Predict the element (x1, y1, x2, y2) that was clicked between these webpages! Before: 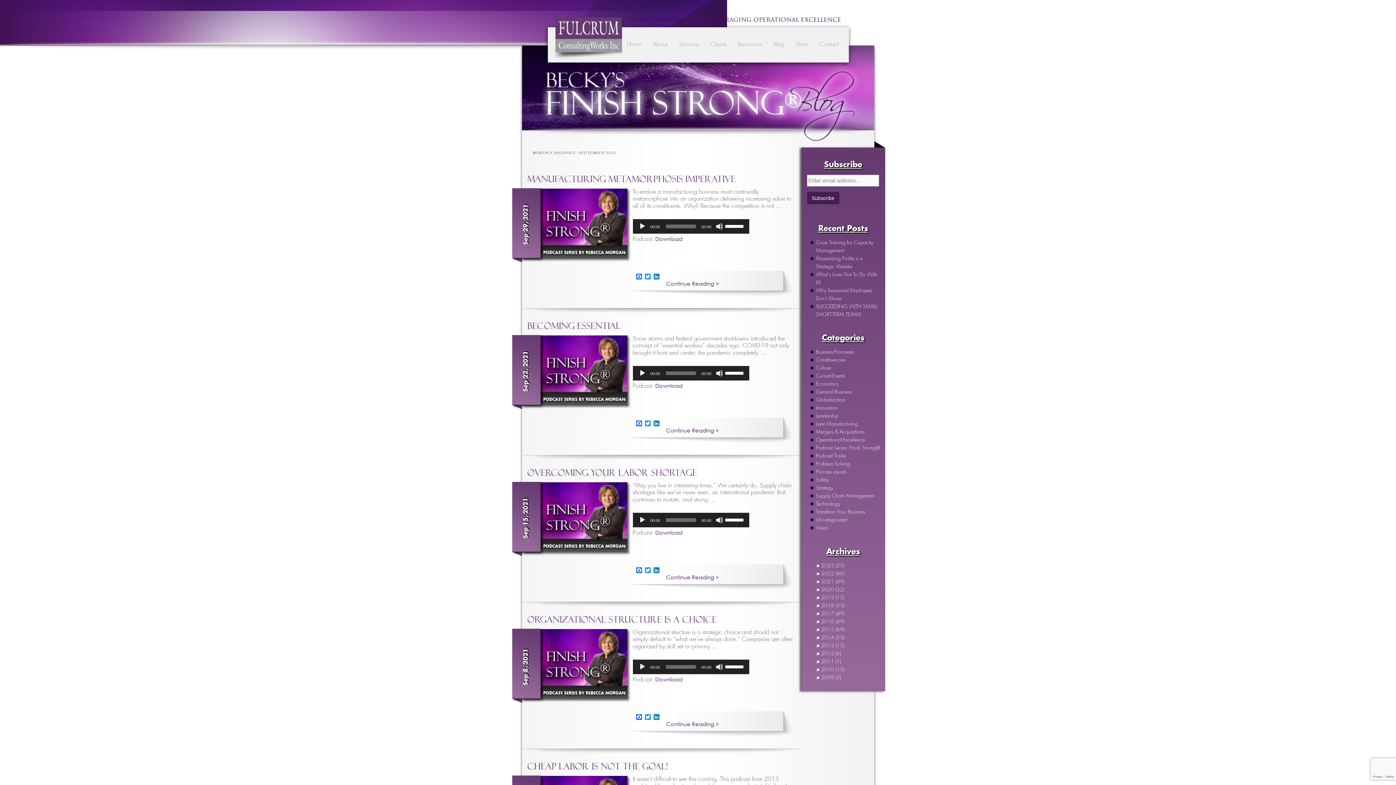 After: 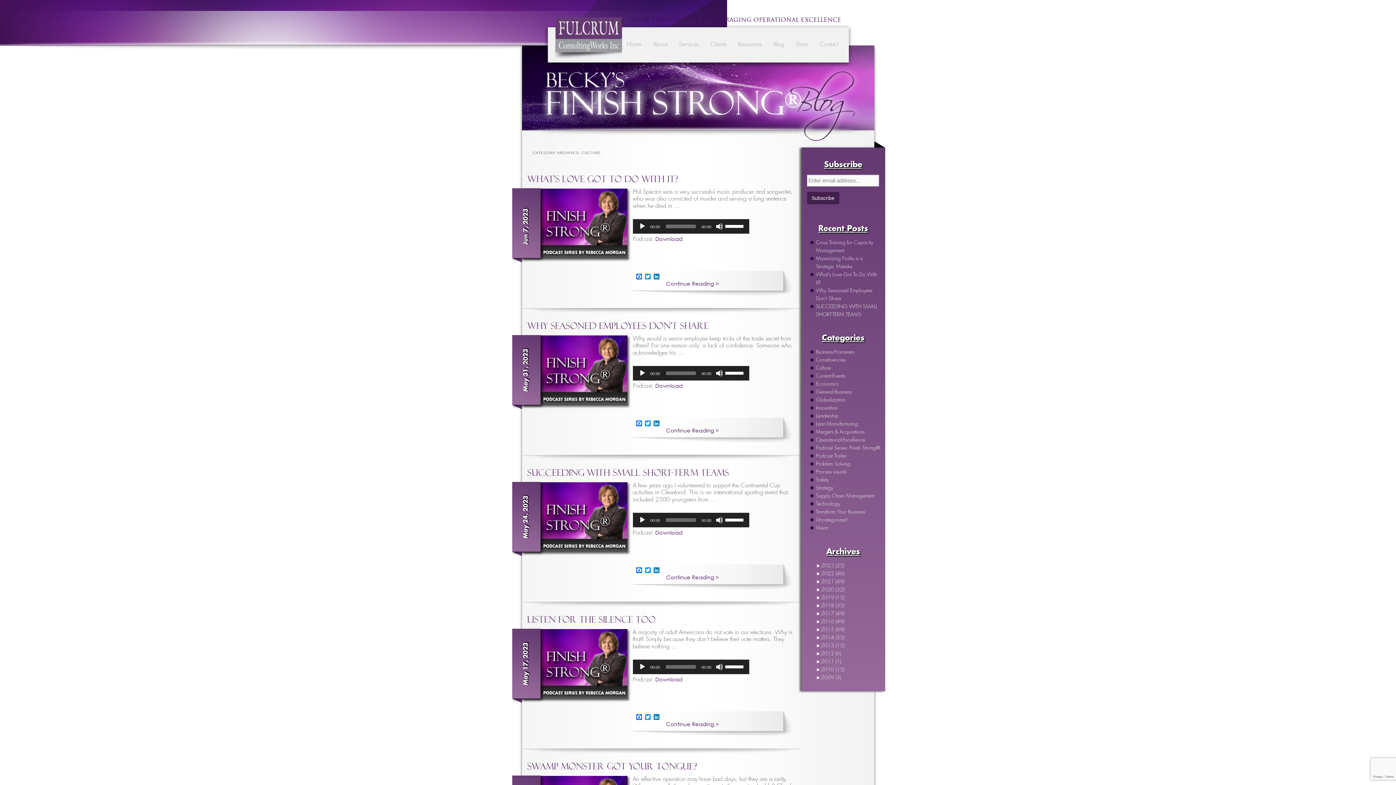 Action: bbox: (816, 365, 831, 371) label: Culture